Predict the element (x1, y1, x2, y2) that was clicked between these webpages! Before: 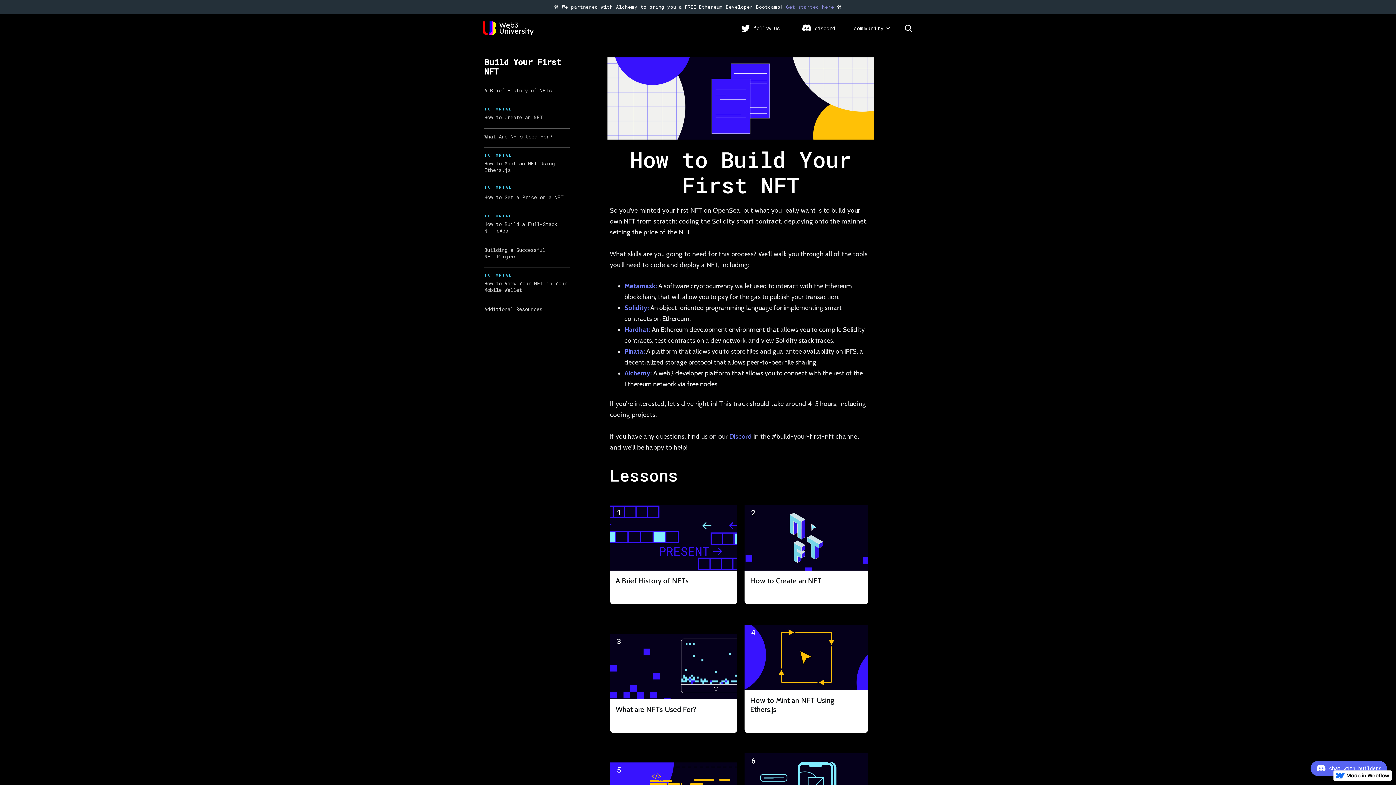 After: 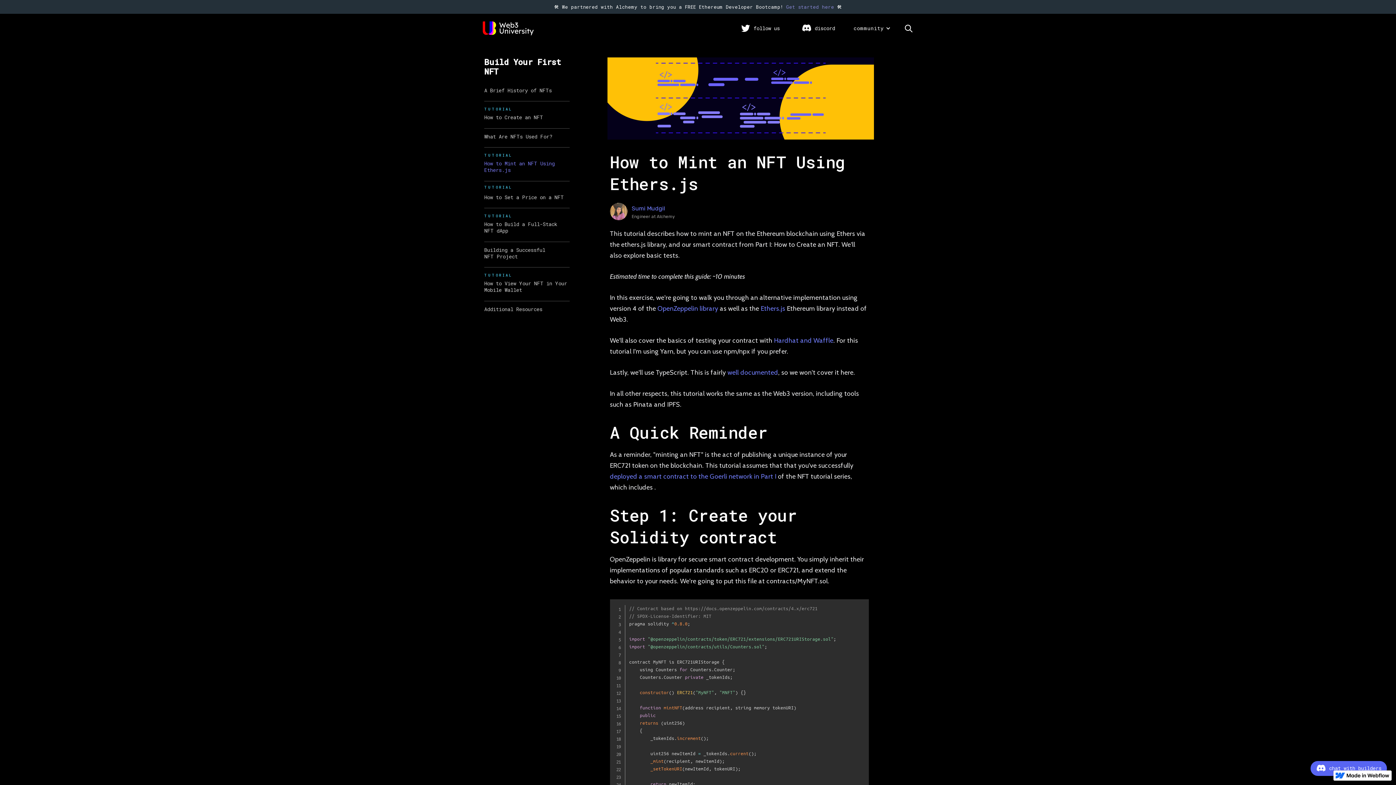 Action: bbox: (484, 150, 569, 175) label: TUTORIAL
How to Mint an NFT Using Ethers.js